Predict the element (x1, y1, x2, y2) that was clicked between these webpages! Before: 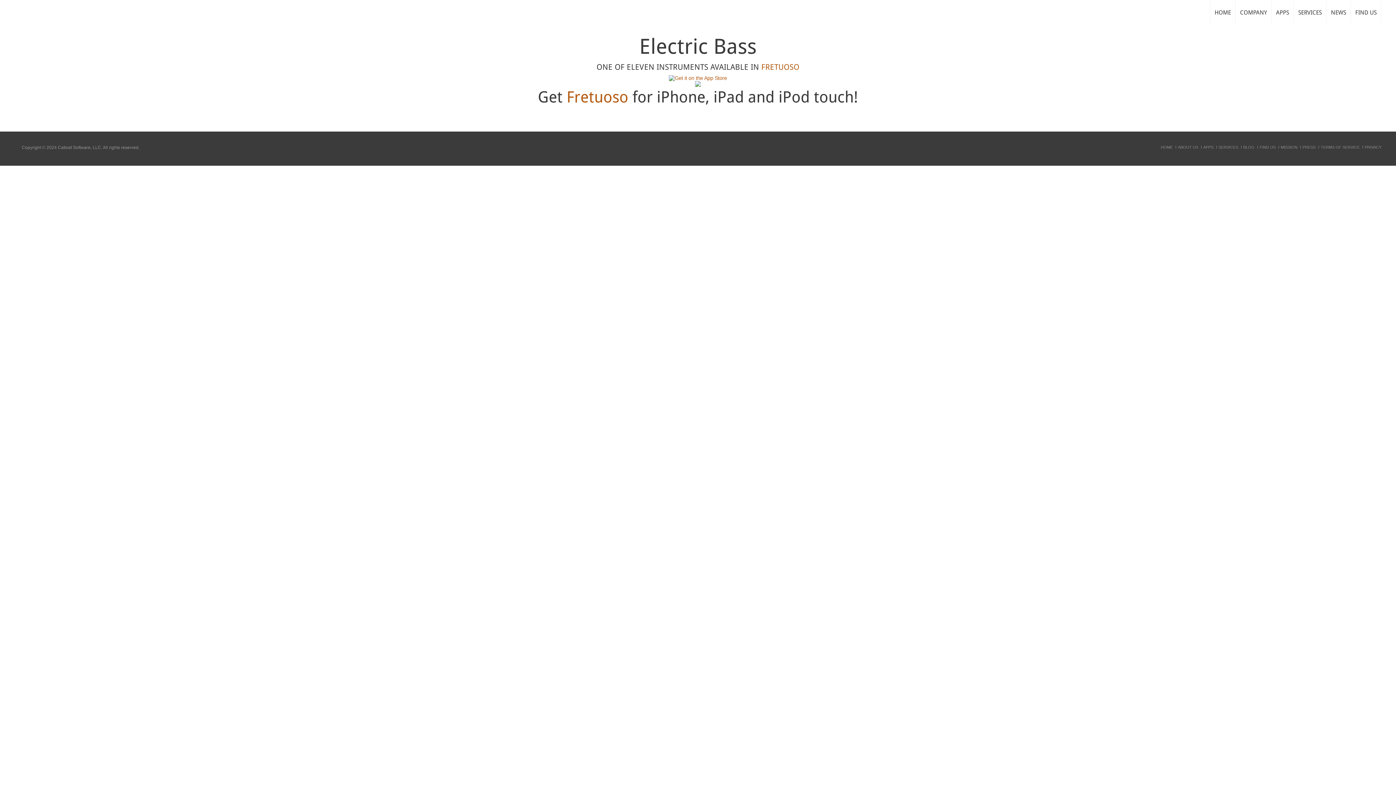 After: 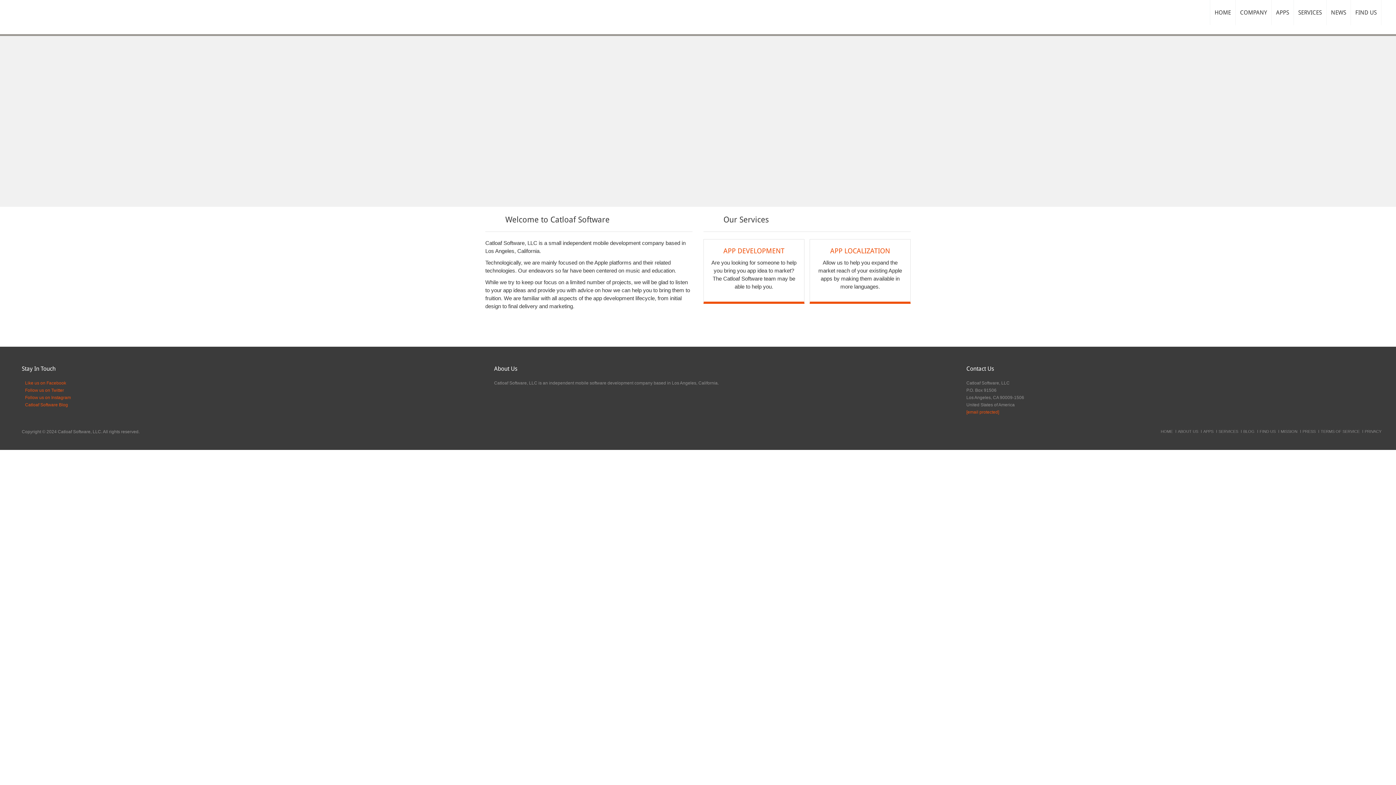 Action: bbox: (1159, 145, 1173, 148) label: HOME